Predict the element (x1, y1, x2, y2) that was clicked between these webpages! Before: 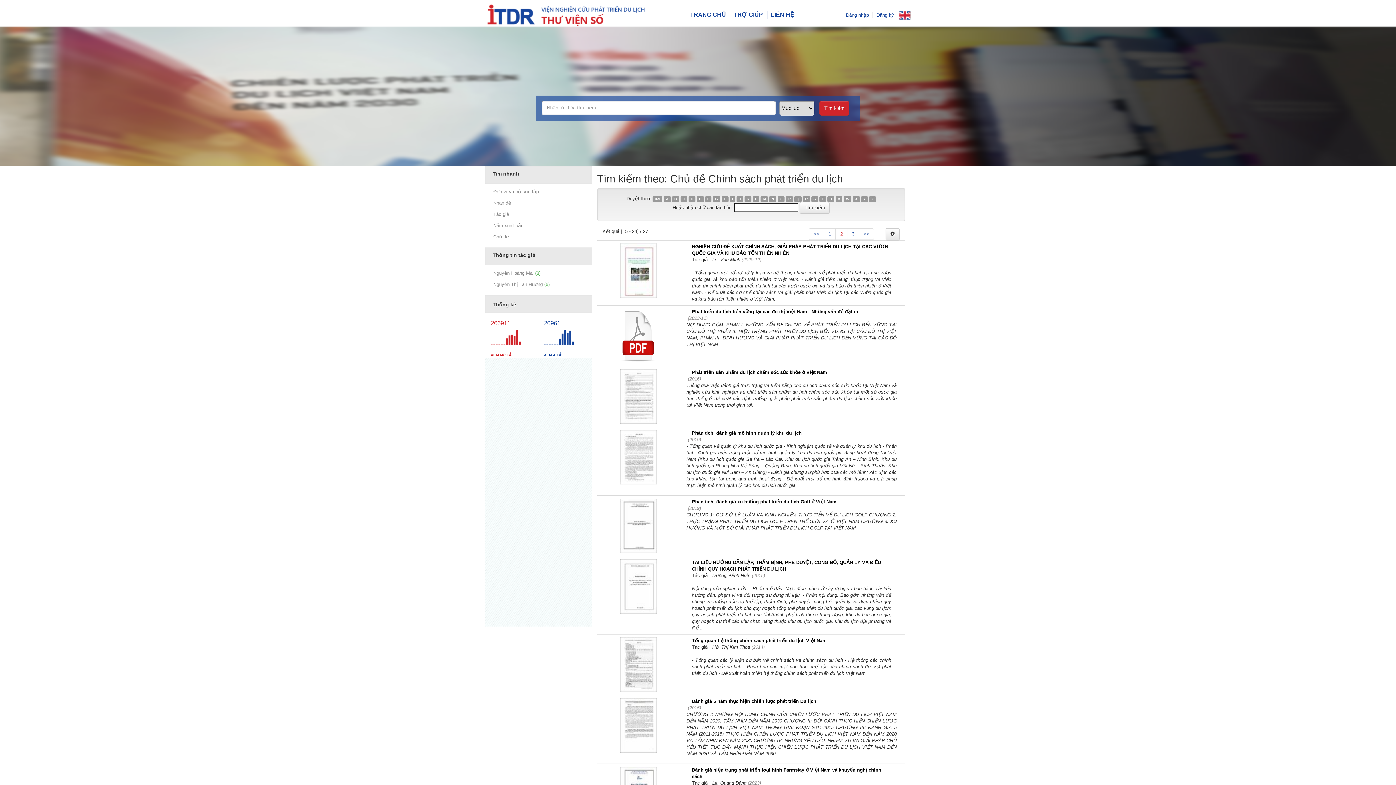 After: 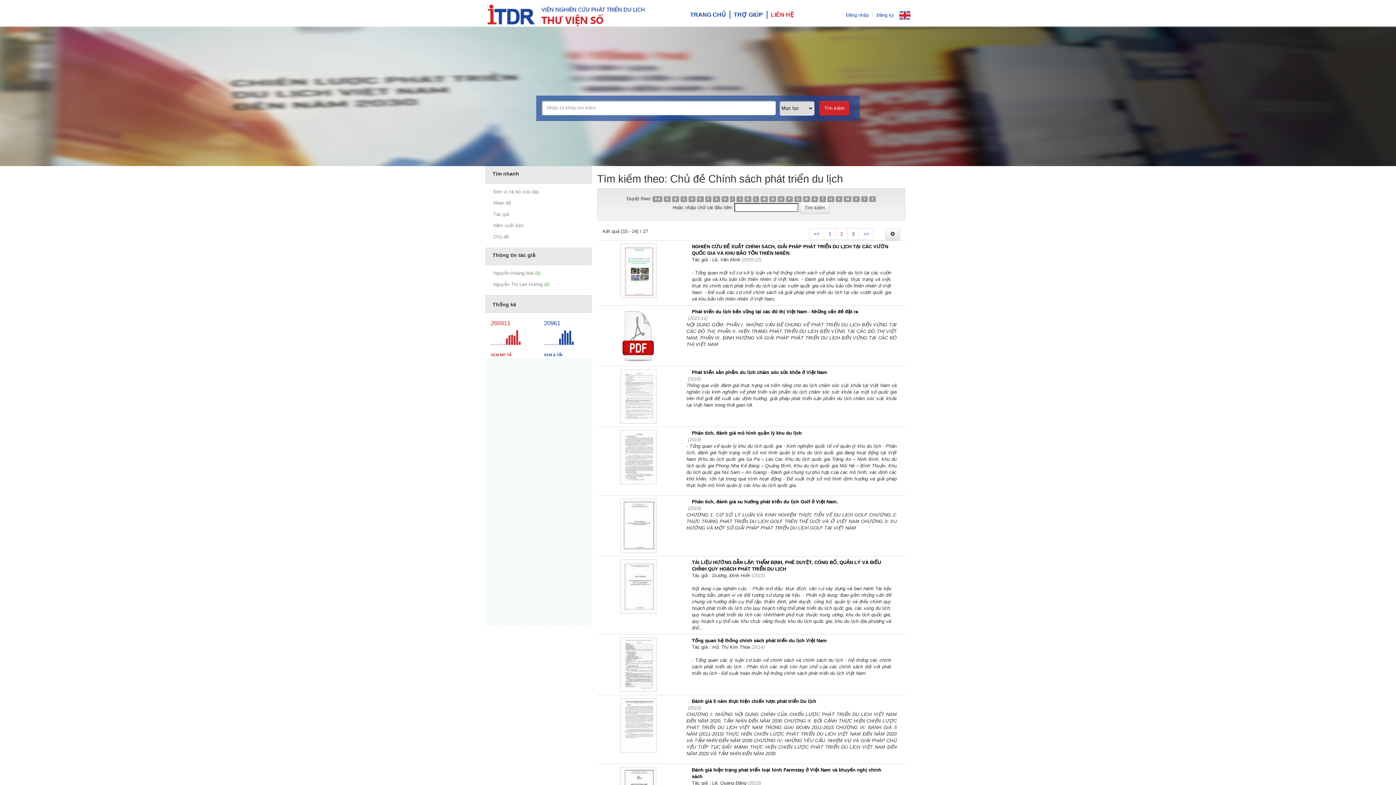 Action: label: LIÊN HỆ bbox: (771, 11, 794, 17)